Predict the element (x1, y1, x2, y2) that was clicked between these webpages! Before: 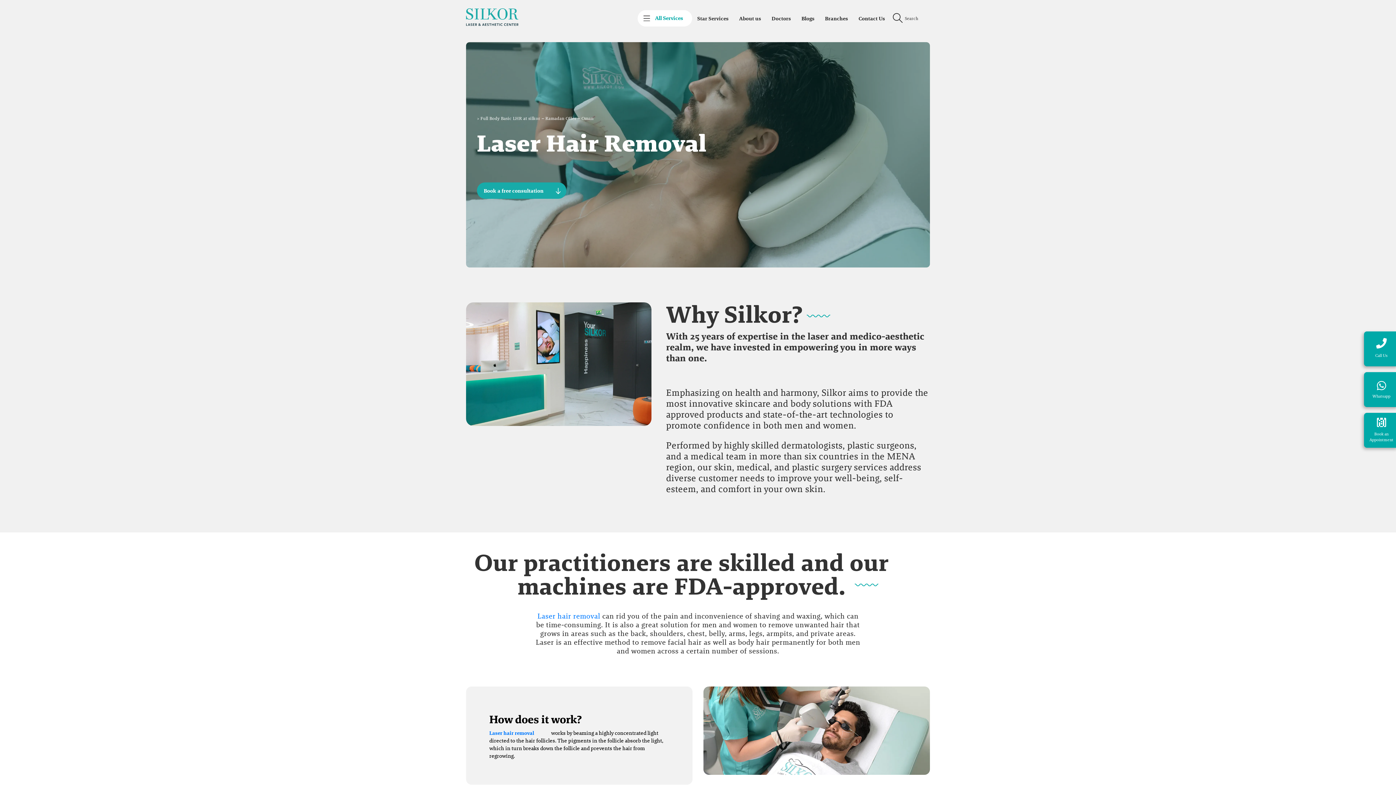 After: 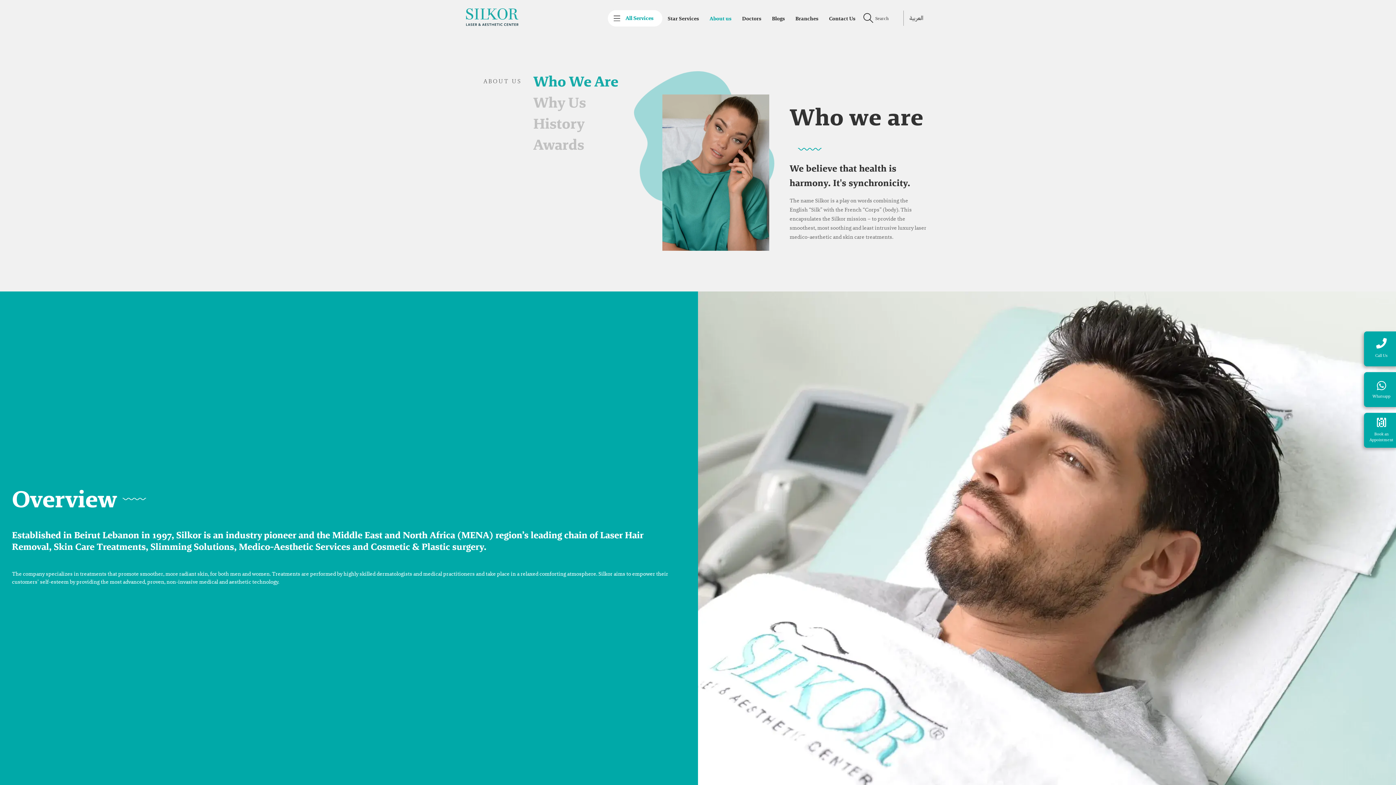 Action: label: About us bbox: (739, 14, 761, 22)